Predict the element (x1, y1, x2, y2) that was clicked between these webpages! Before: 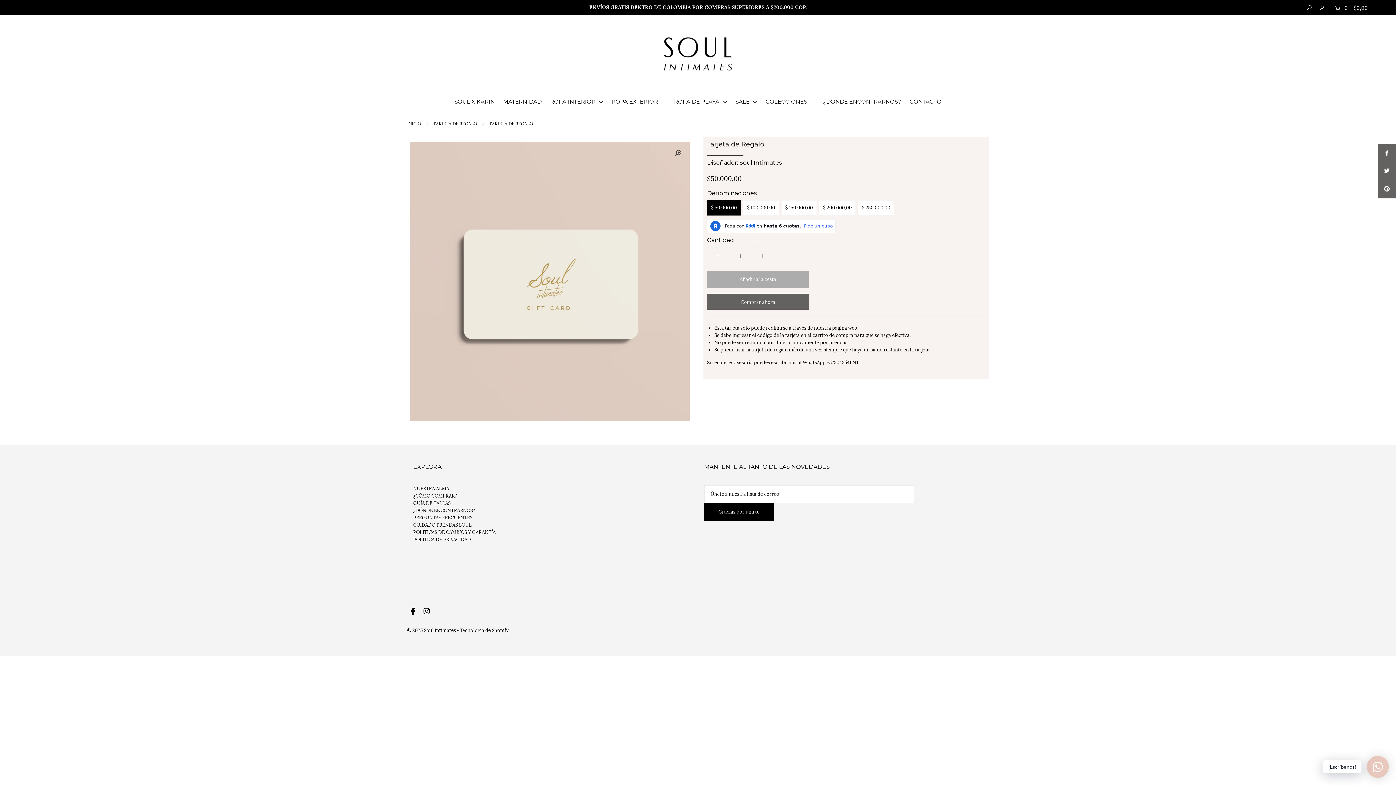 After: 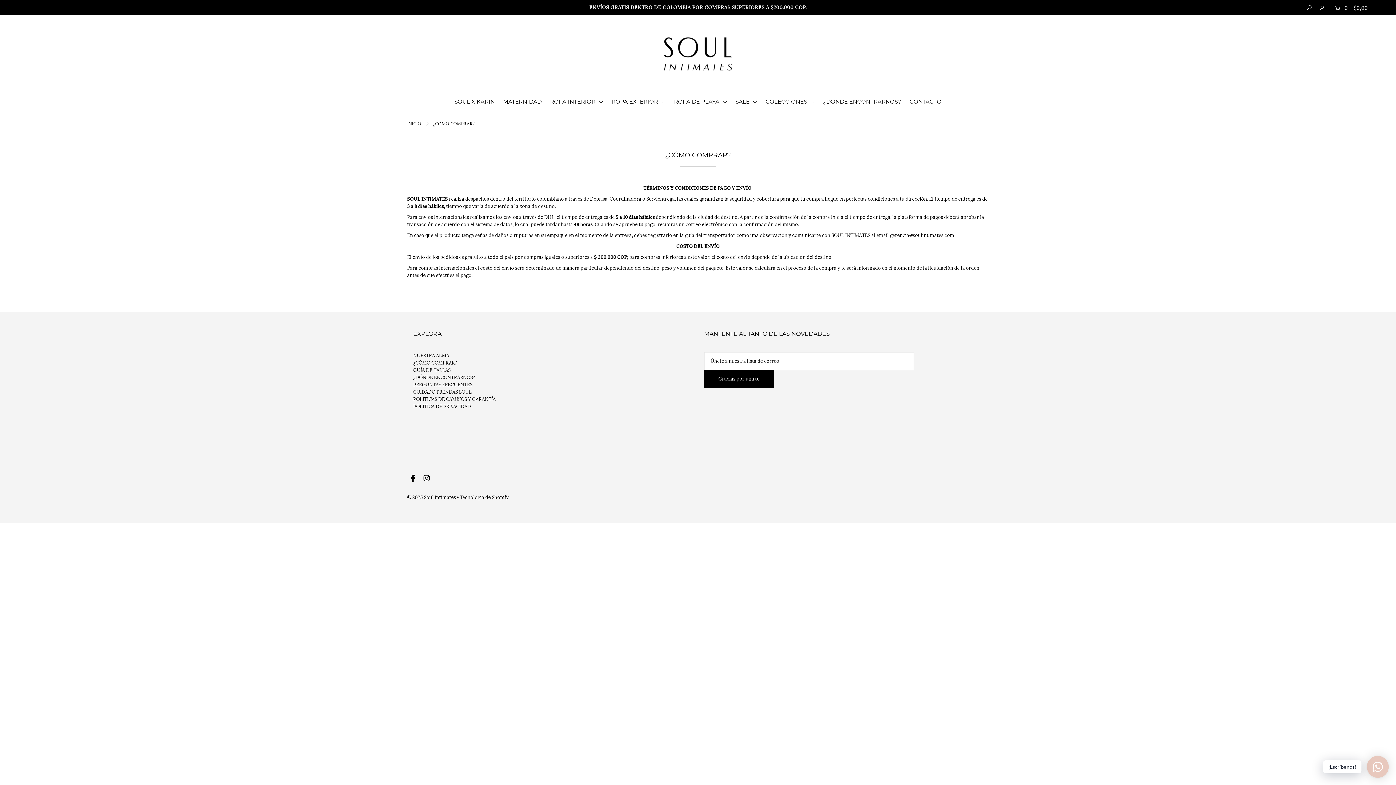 Action: bbox: (413, 493, 456, 499) label: ¿CÓMO COMPRAR?